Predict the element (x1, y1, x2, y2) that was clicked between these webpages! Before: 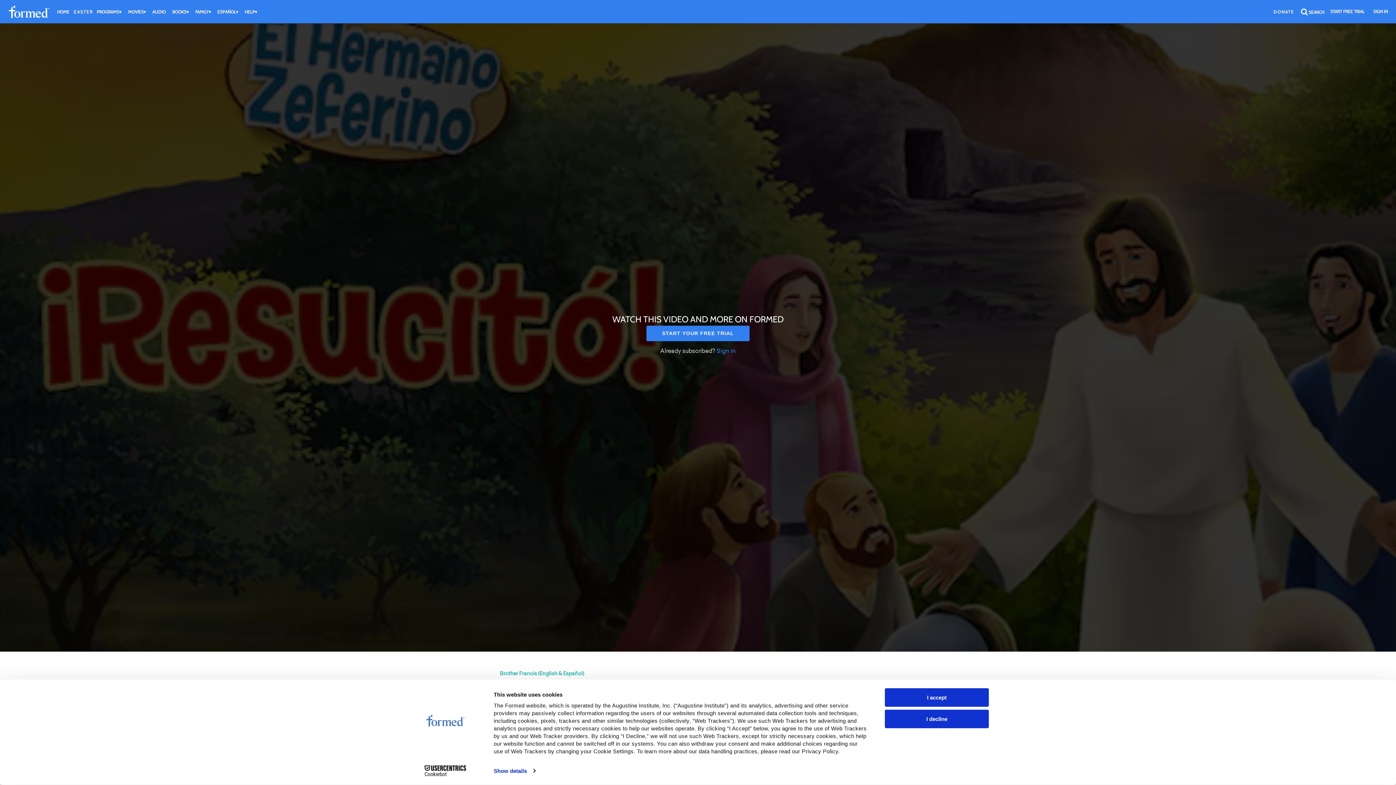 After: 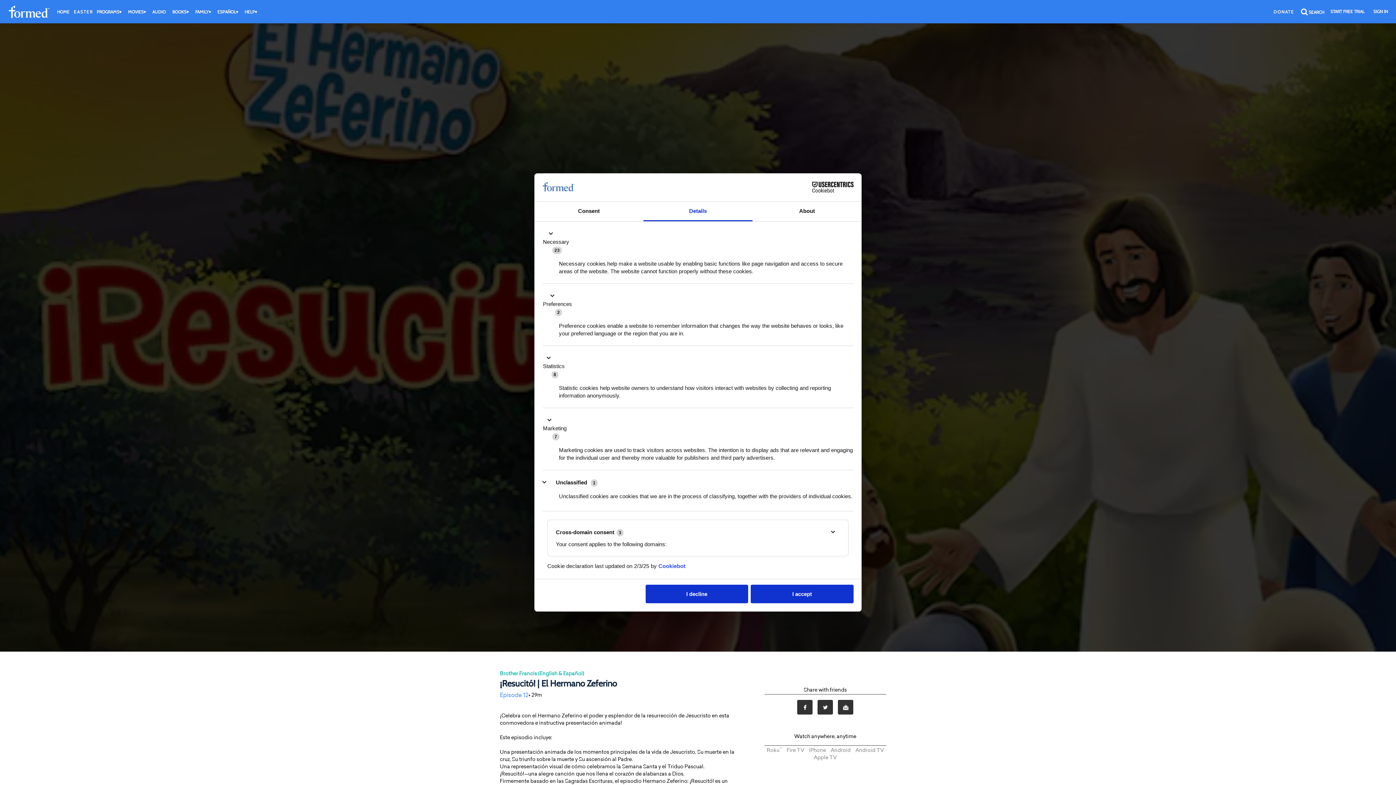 Action: label: Show details bbox: (493, 765, 535, 776)